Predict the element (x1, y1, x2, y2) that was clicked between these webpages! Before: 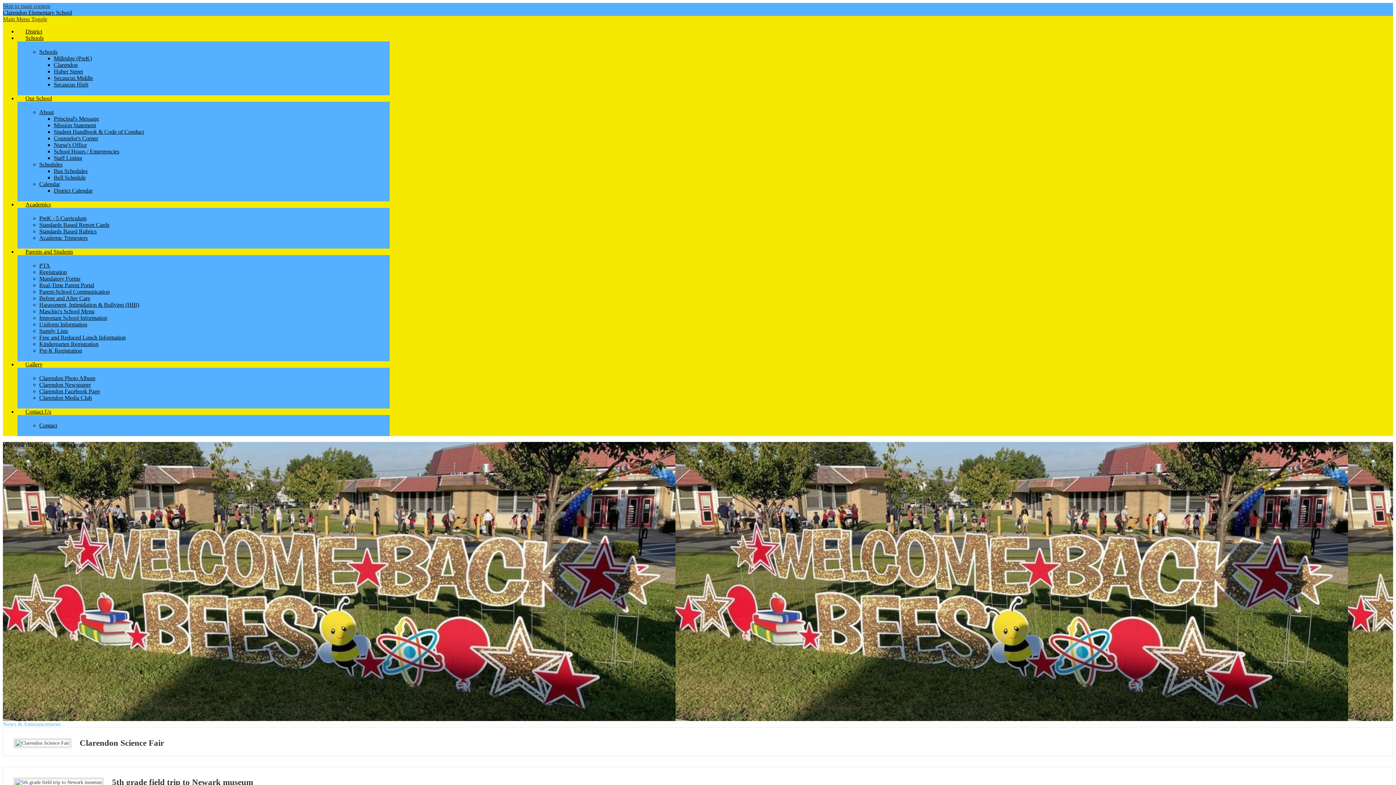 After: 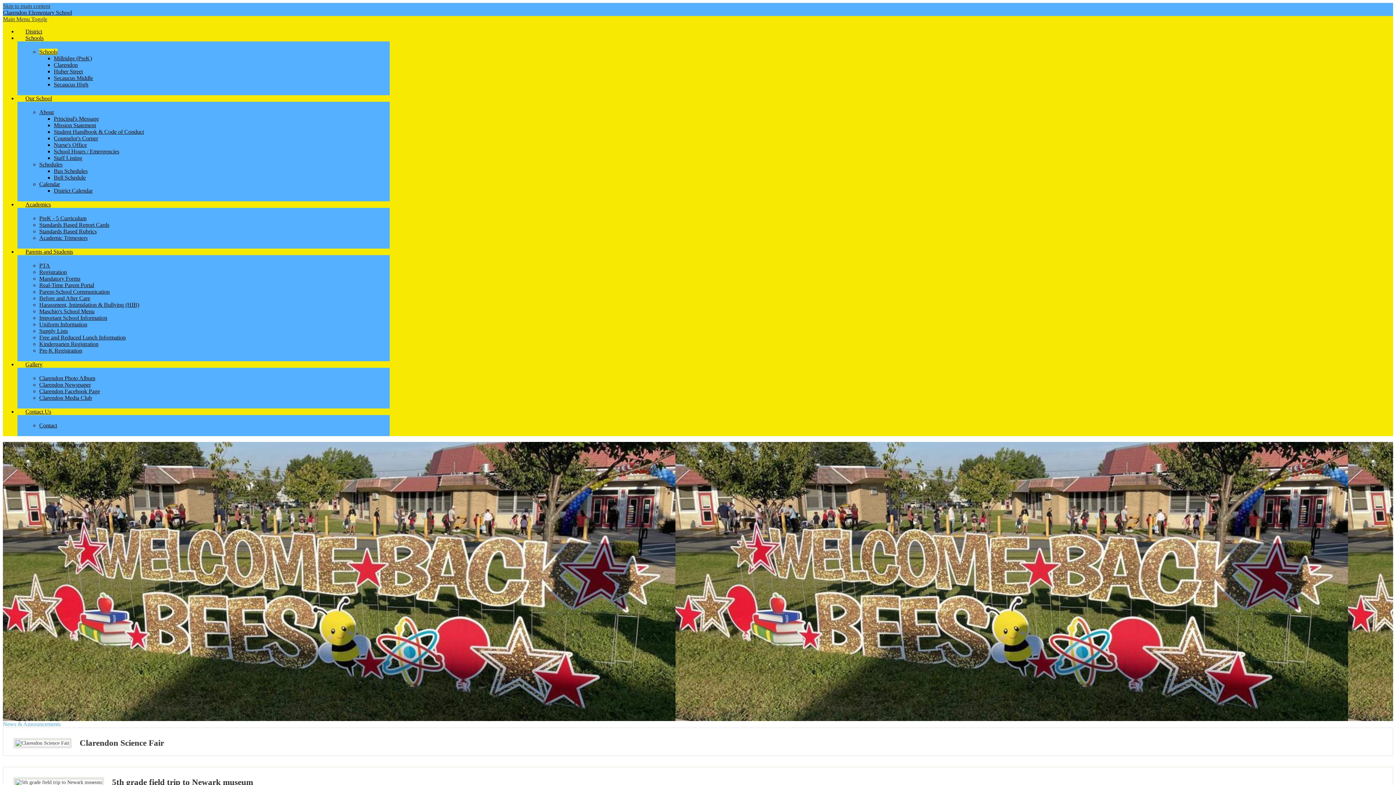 Action: bbox: (39, 48, 57, 54) label: Schools